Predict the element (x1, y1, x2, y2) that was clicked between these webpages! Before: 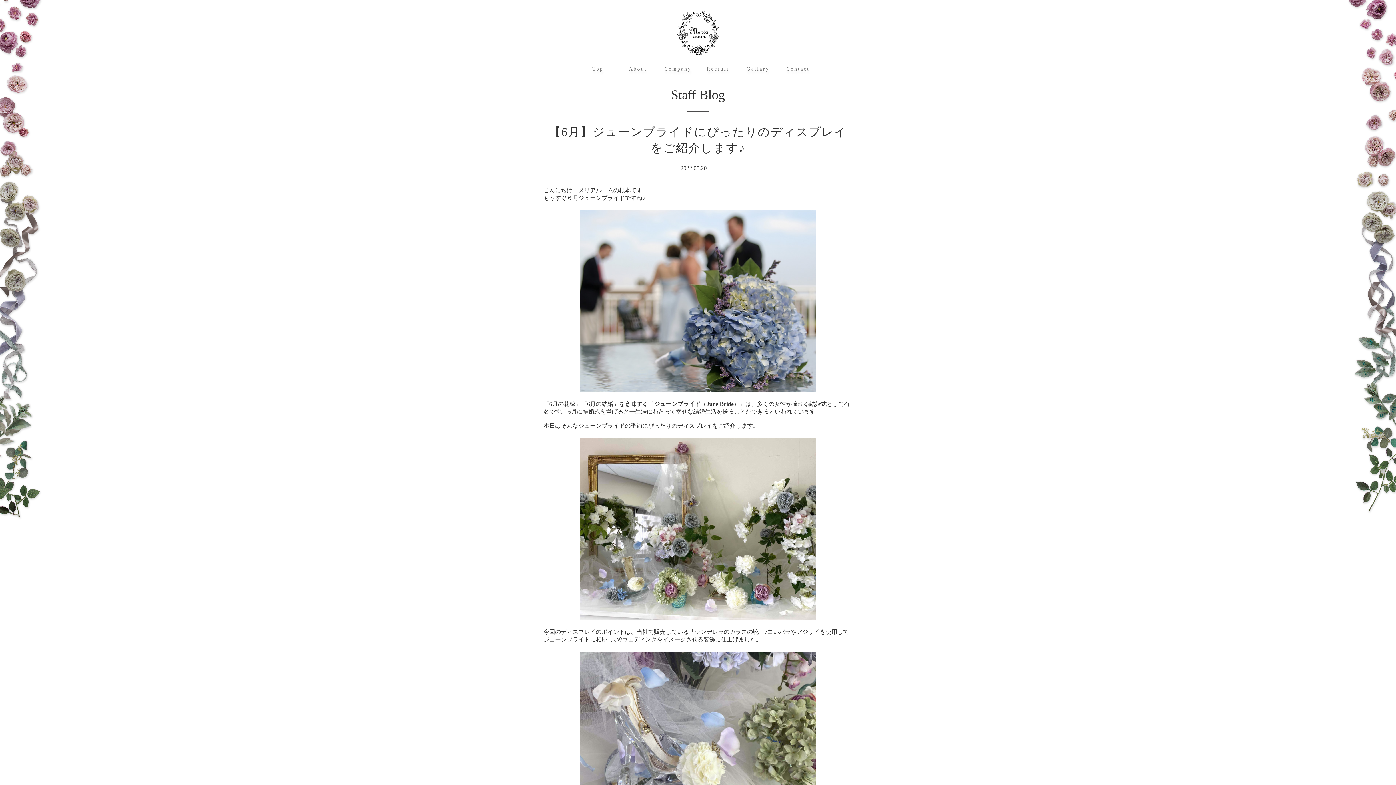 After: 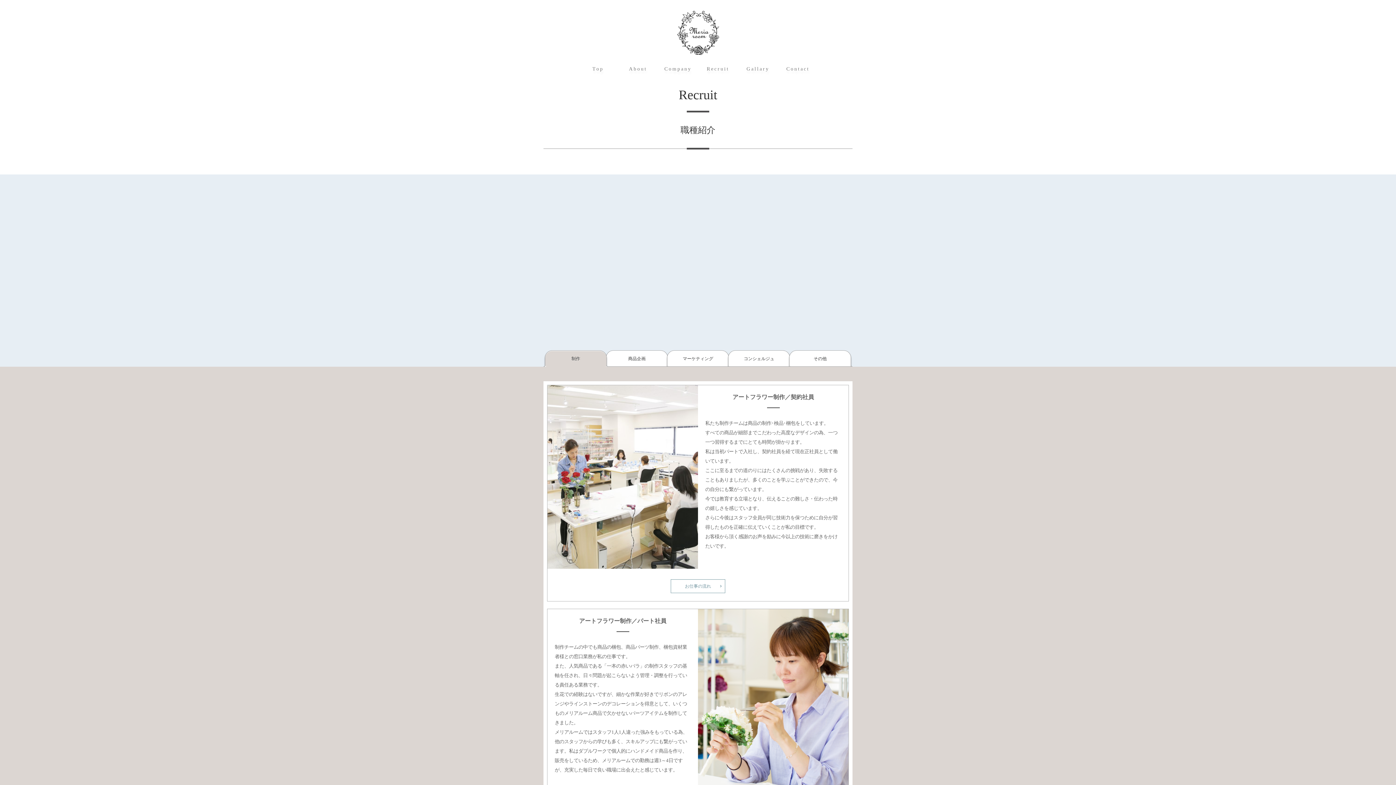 Action: label: Recruit bbox: (698, 63, 738, 74)